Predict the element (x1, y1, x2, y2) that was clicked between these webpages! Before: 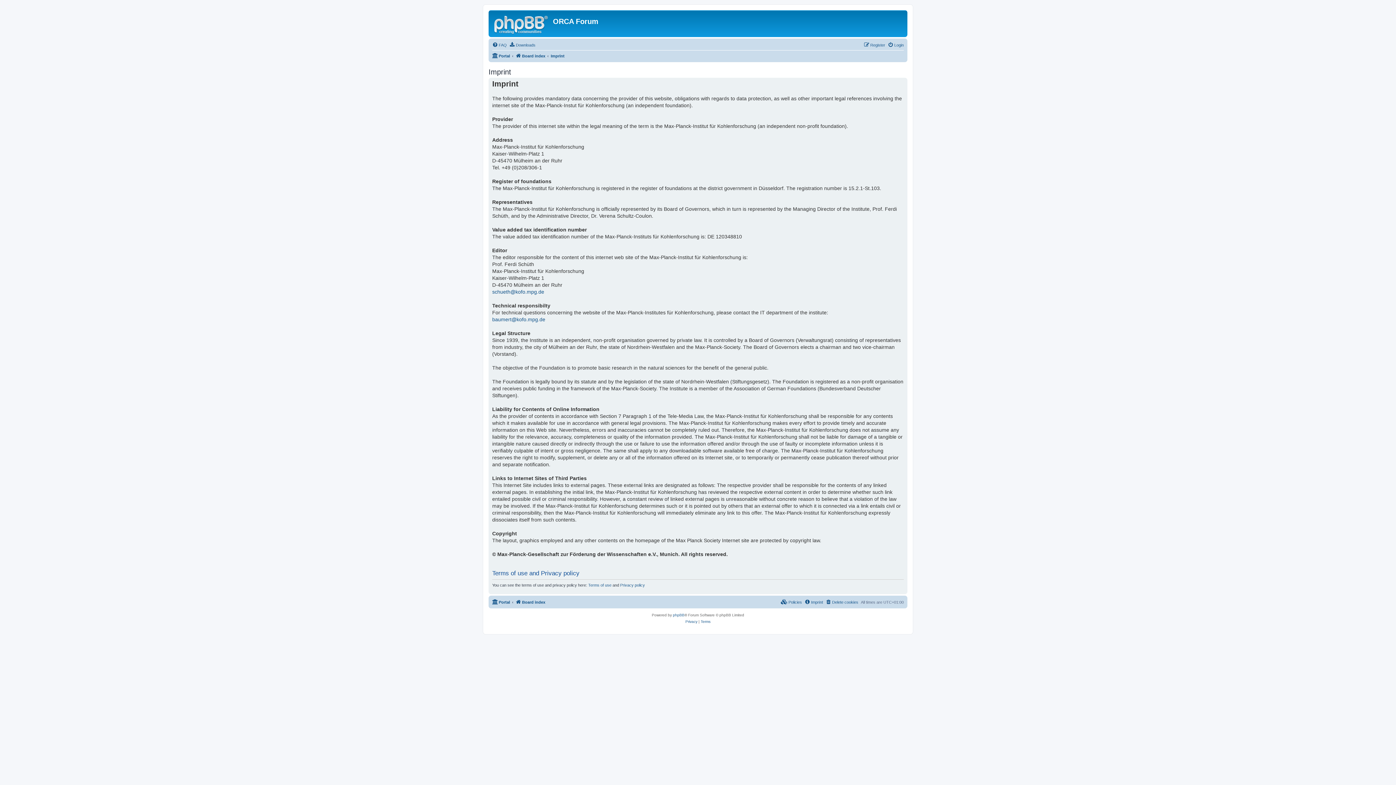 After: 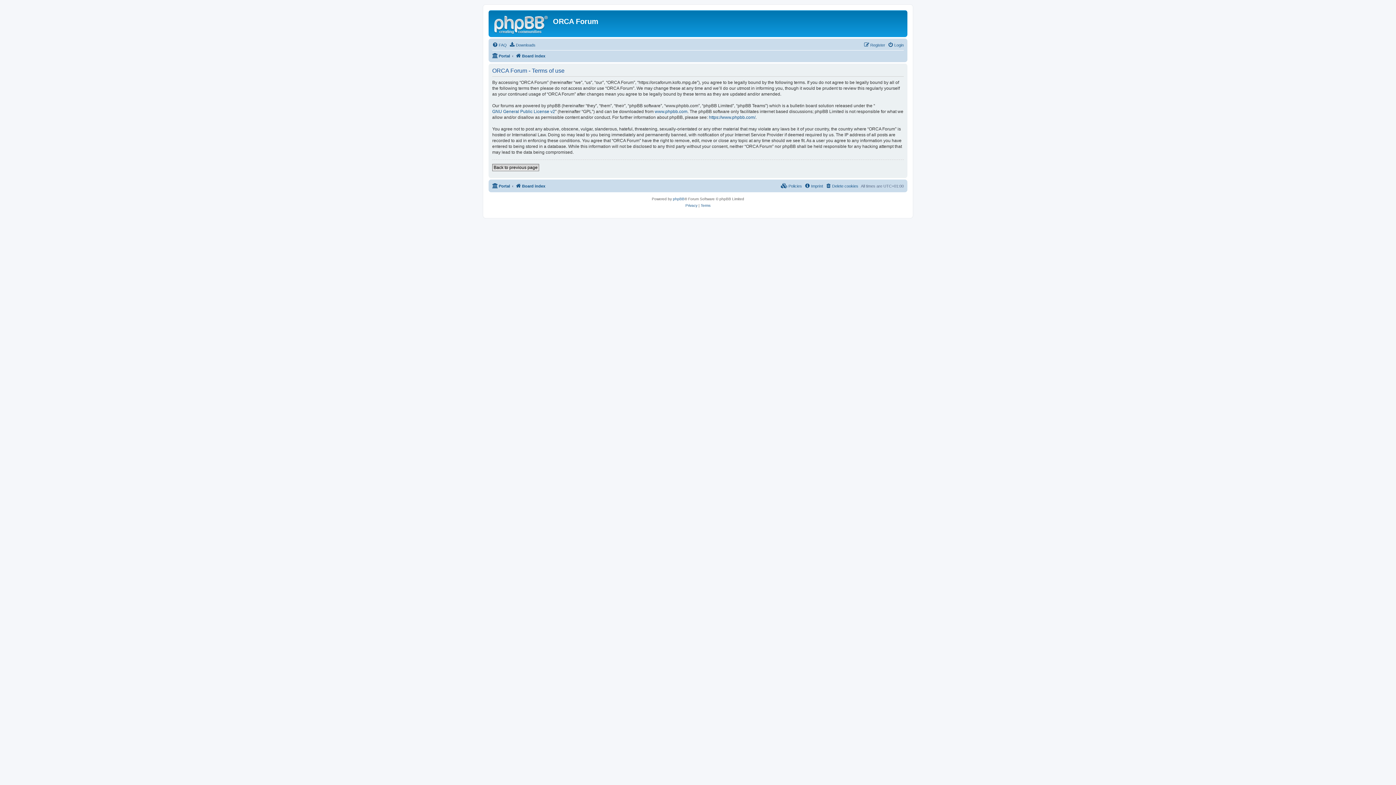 Action: bbox: (588, 583, 611, 588) label: Terms of use